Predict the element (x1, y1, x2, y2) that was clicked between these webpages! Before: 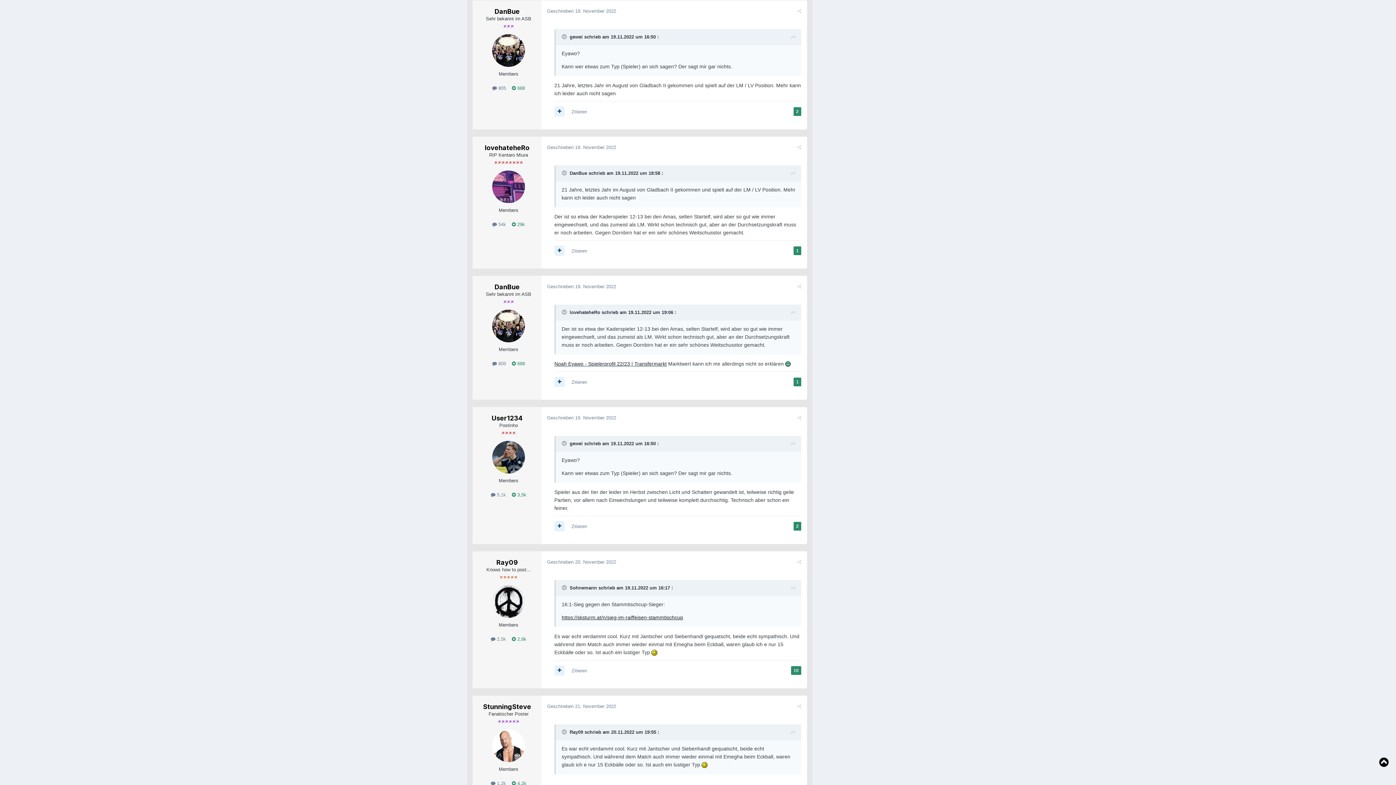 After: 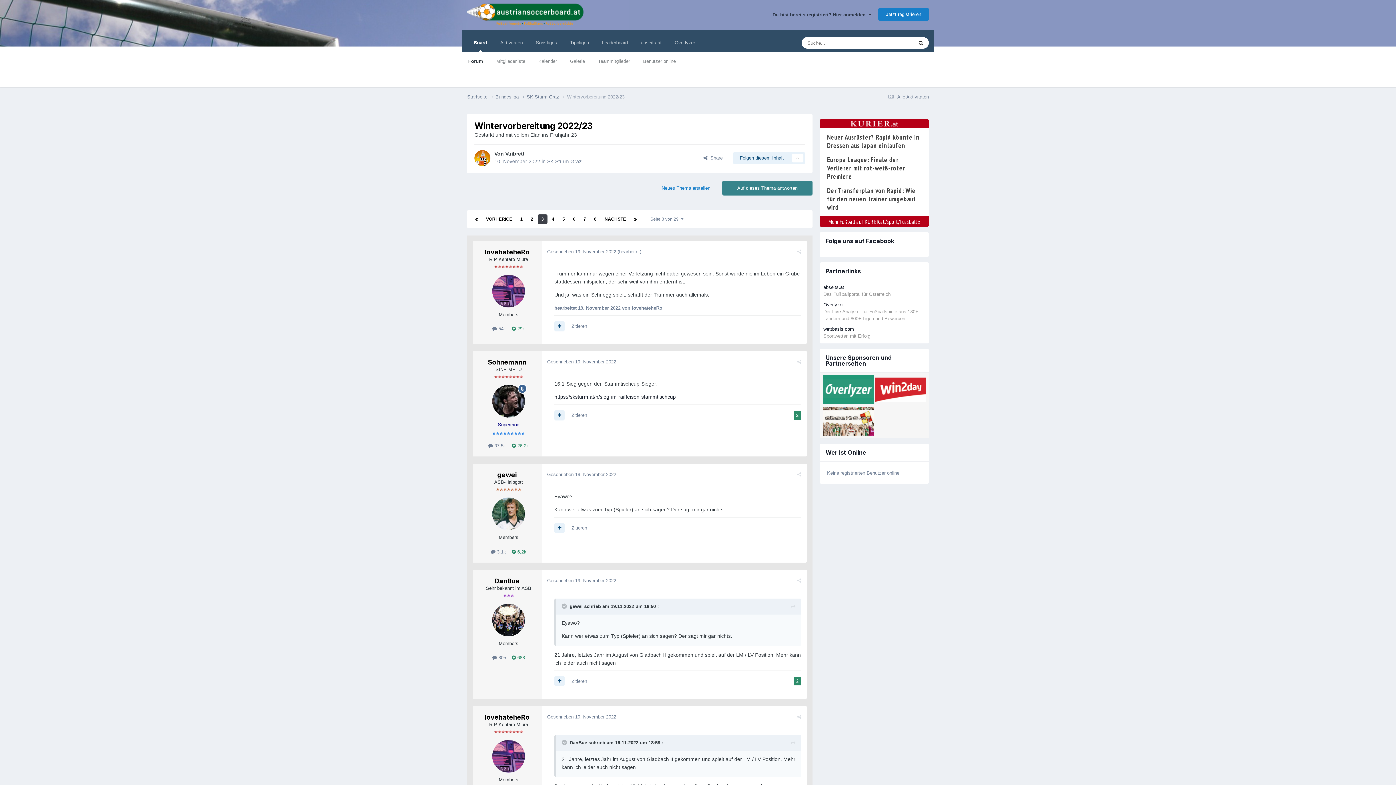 Action: bbox: (1379, 754, 1389, 770)